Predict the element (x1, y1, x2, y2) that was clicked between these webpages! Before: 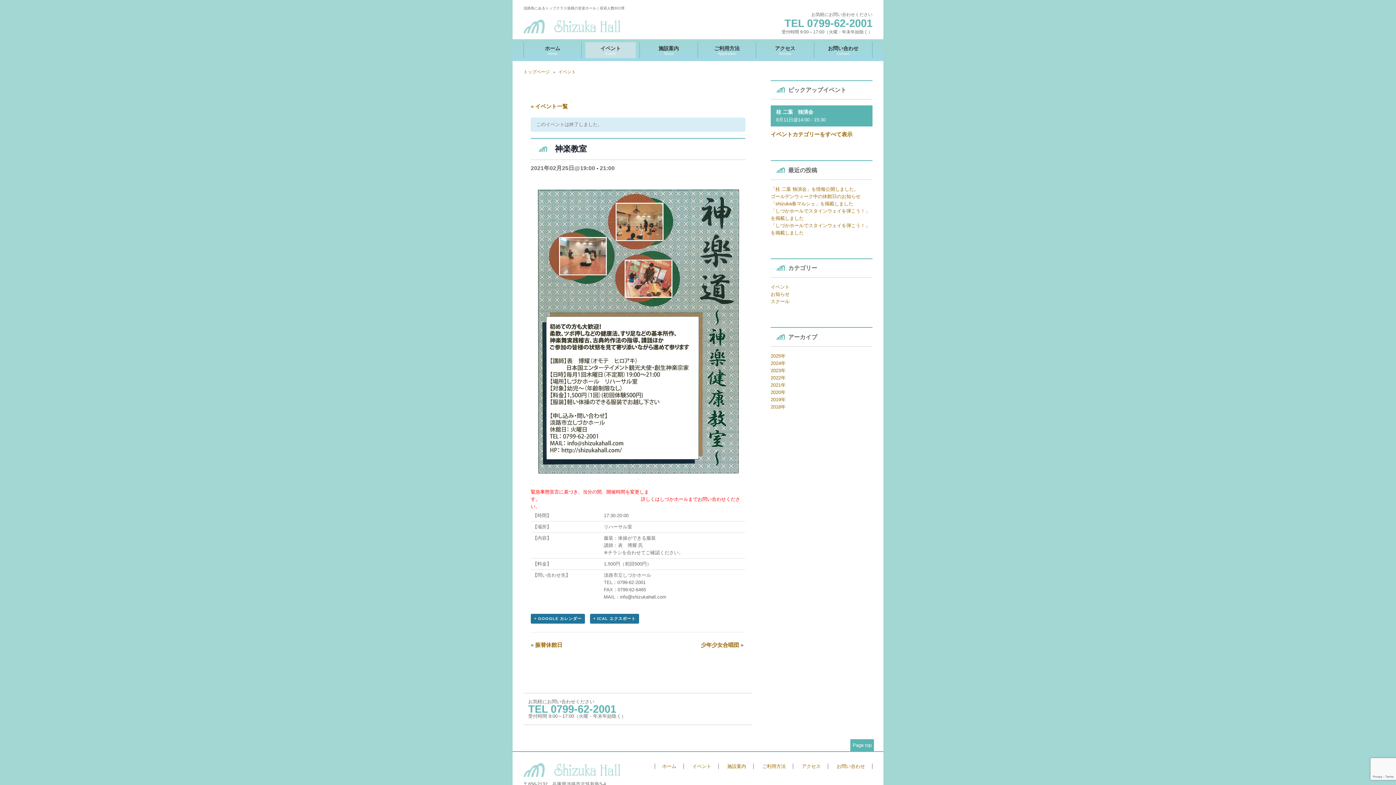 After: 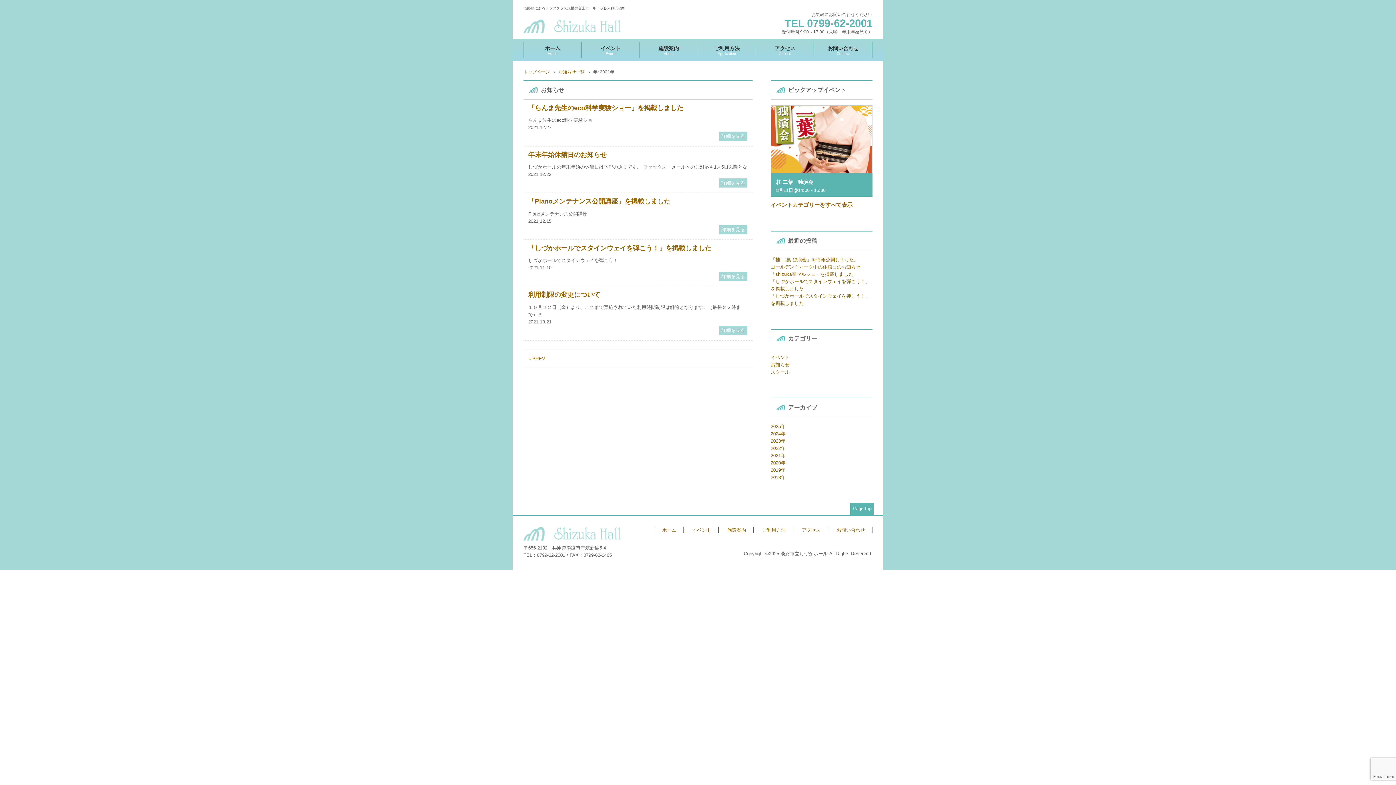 Action: label: 2021年 bbox: (770, 382, 785, 387)